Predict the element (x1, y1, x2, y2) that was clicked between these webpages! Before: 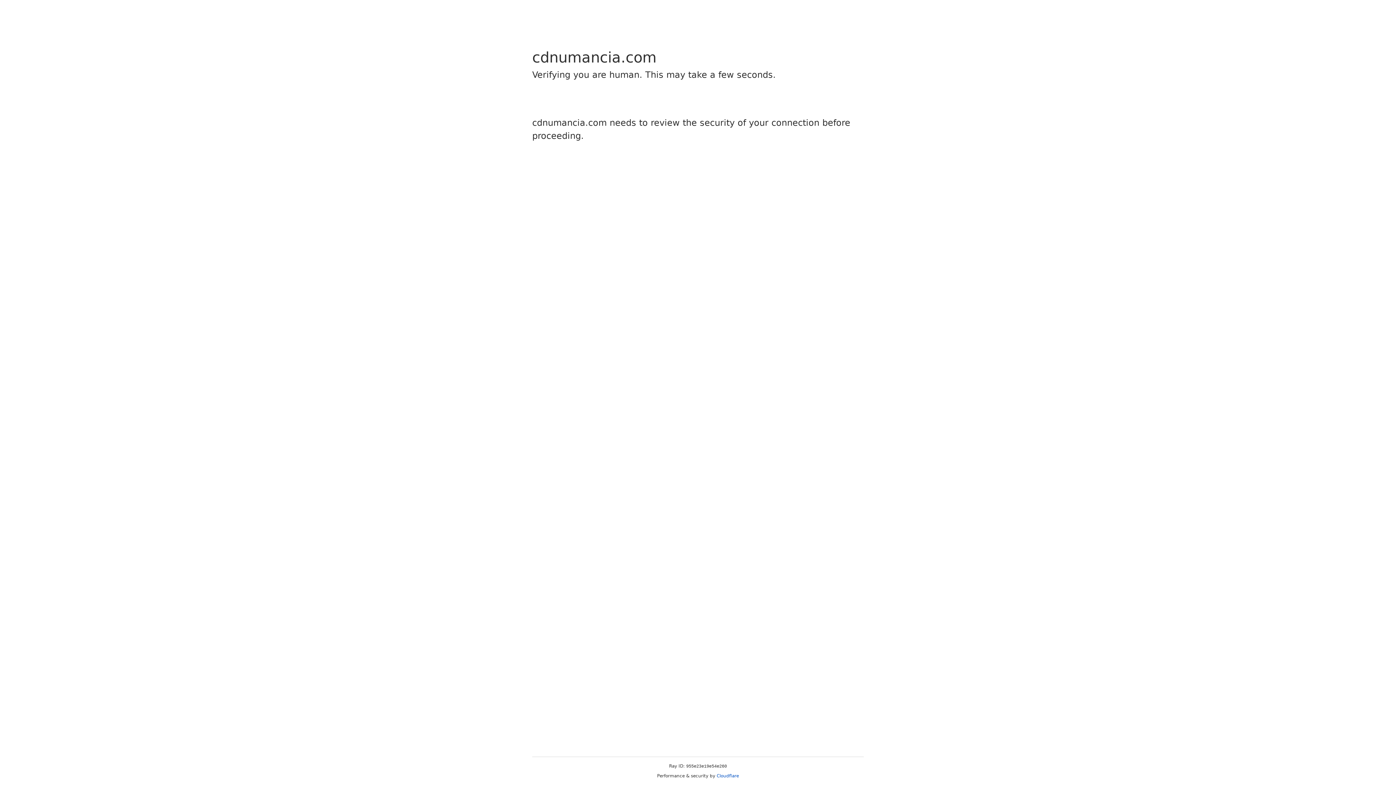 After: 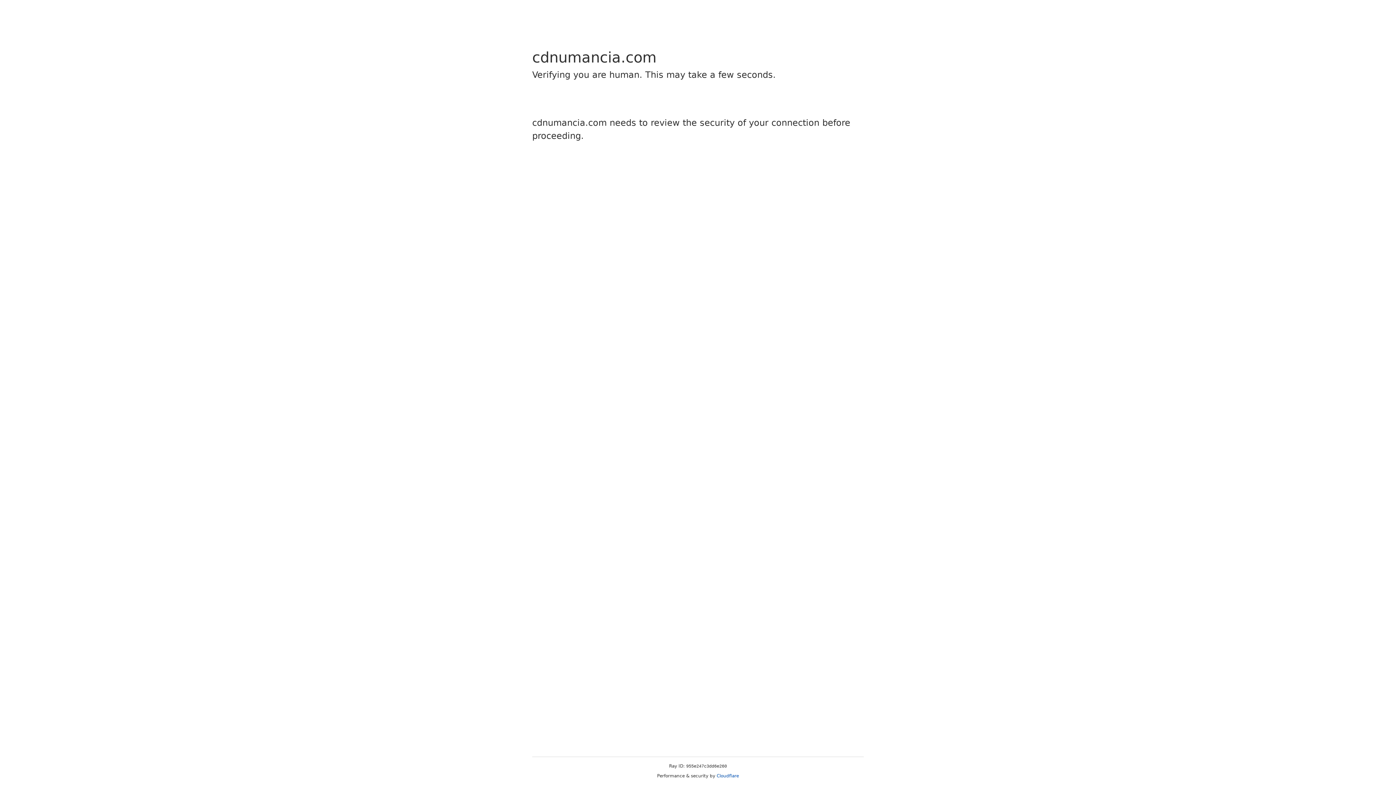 Action: bbox: (716, 773, 739, 778) label: Cloudflare